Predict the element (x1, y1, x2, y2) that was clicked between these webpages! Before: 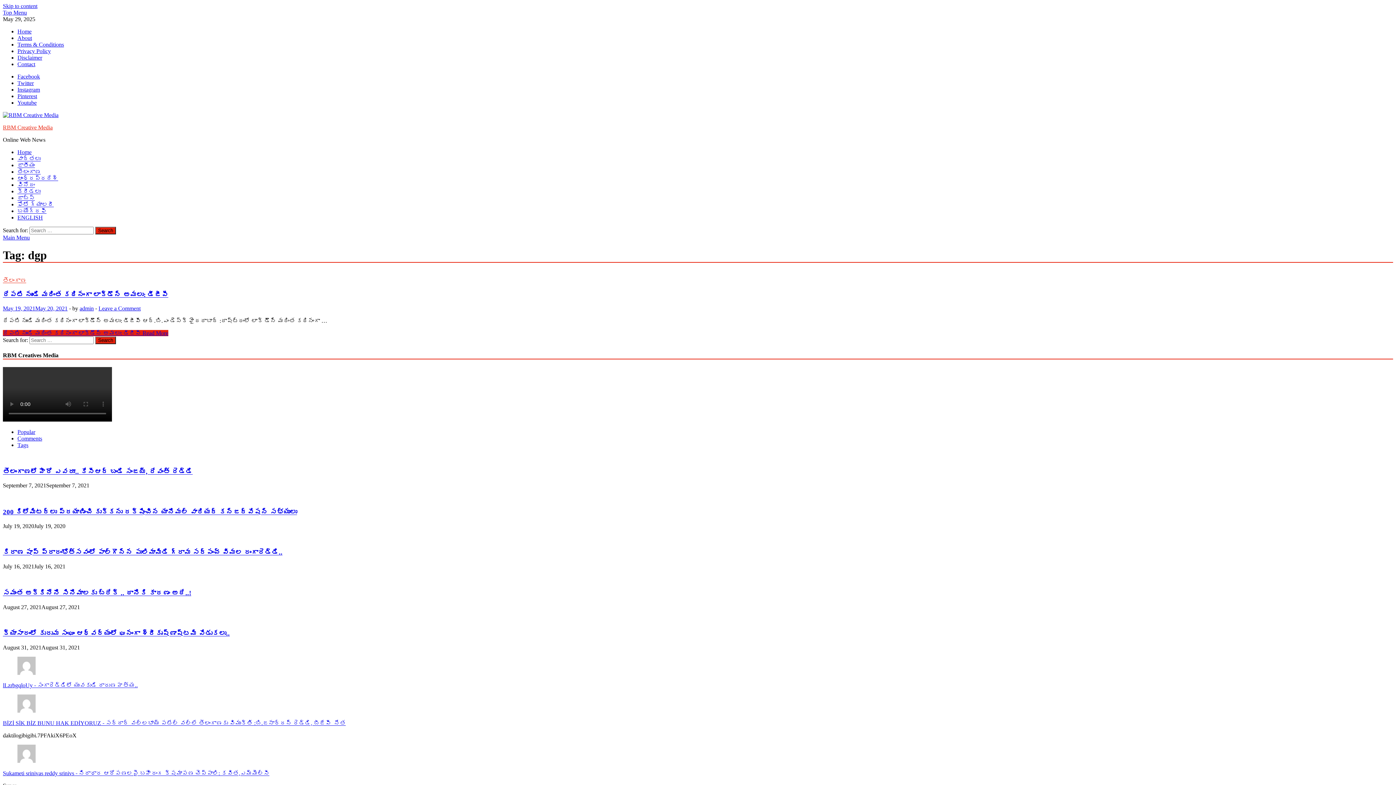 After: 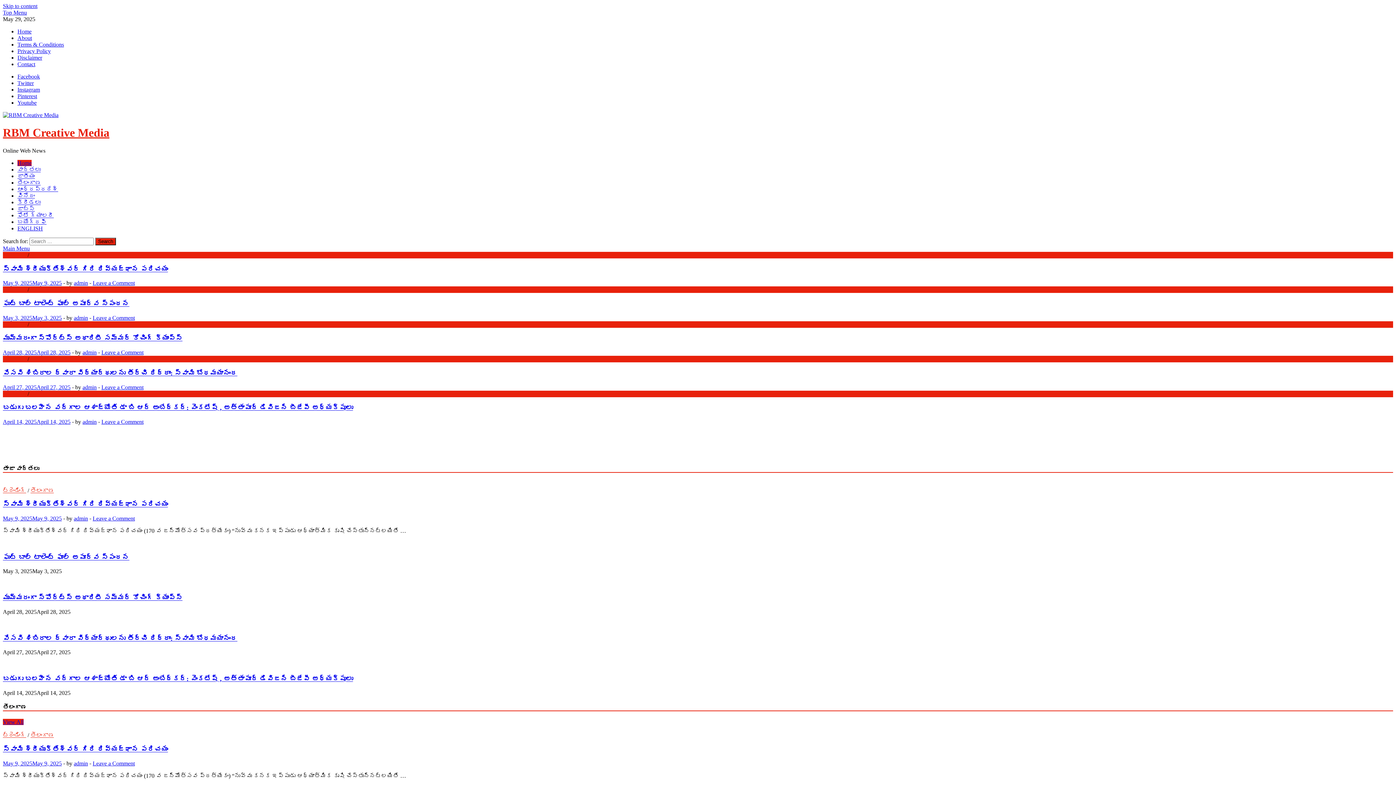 Action: bbox: (2, 112, 58, 118)